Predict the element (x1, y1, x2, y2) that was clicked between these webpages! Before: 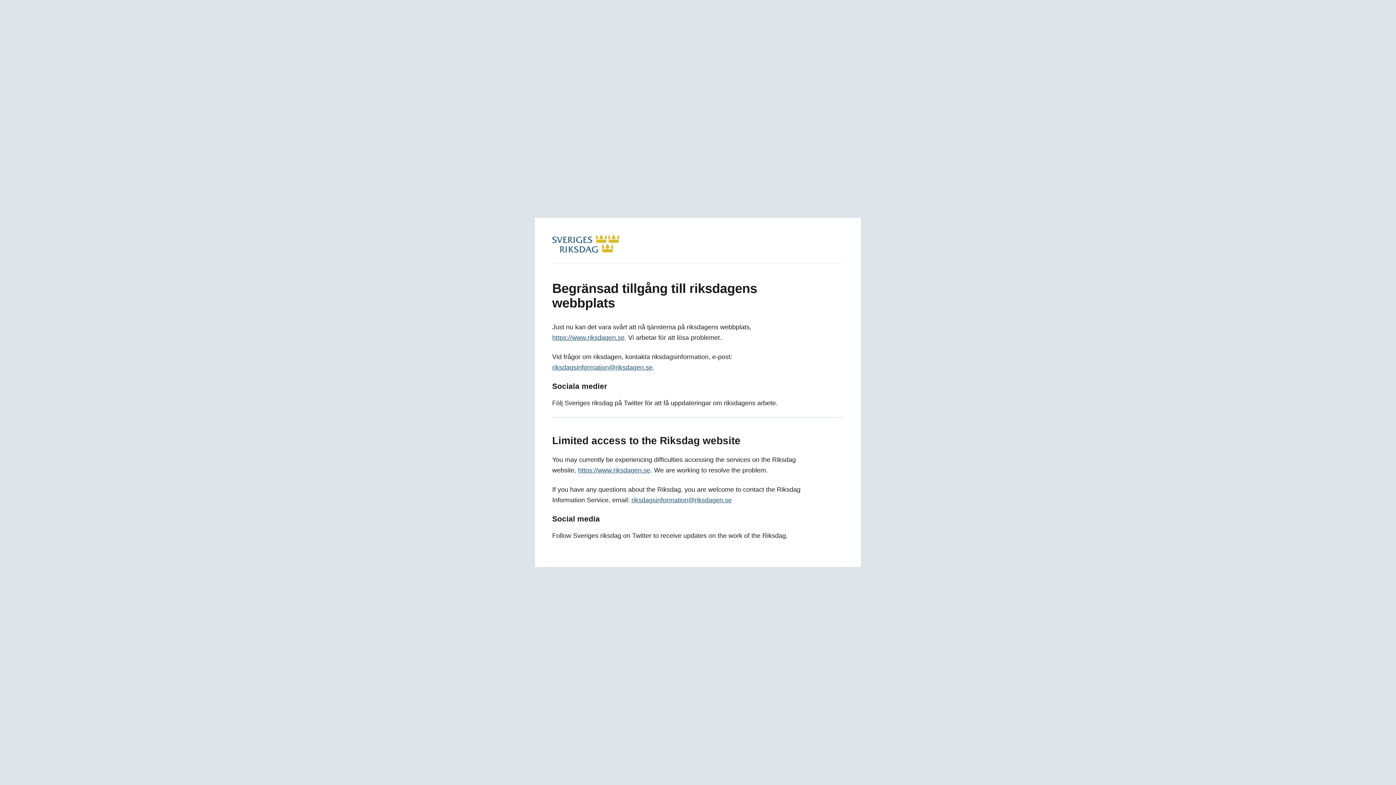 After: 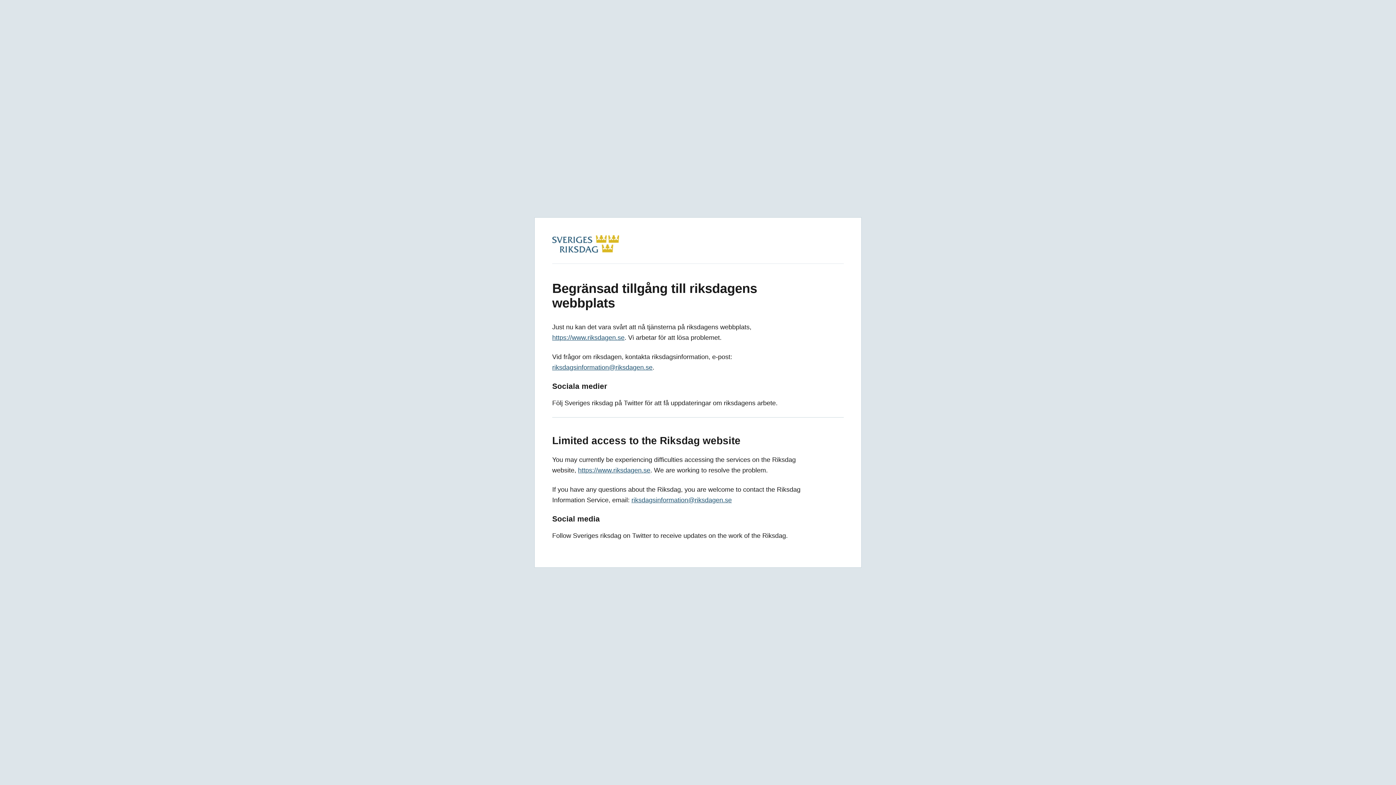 Action: label: https://www.riksdagen.se bbox: (578, 466, 650, 474)